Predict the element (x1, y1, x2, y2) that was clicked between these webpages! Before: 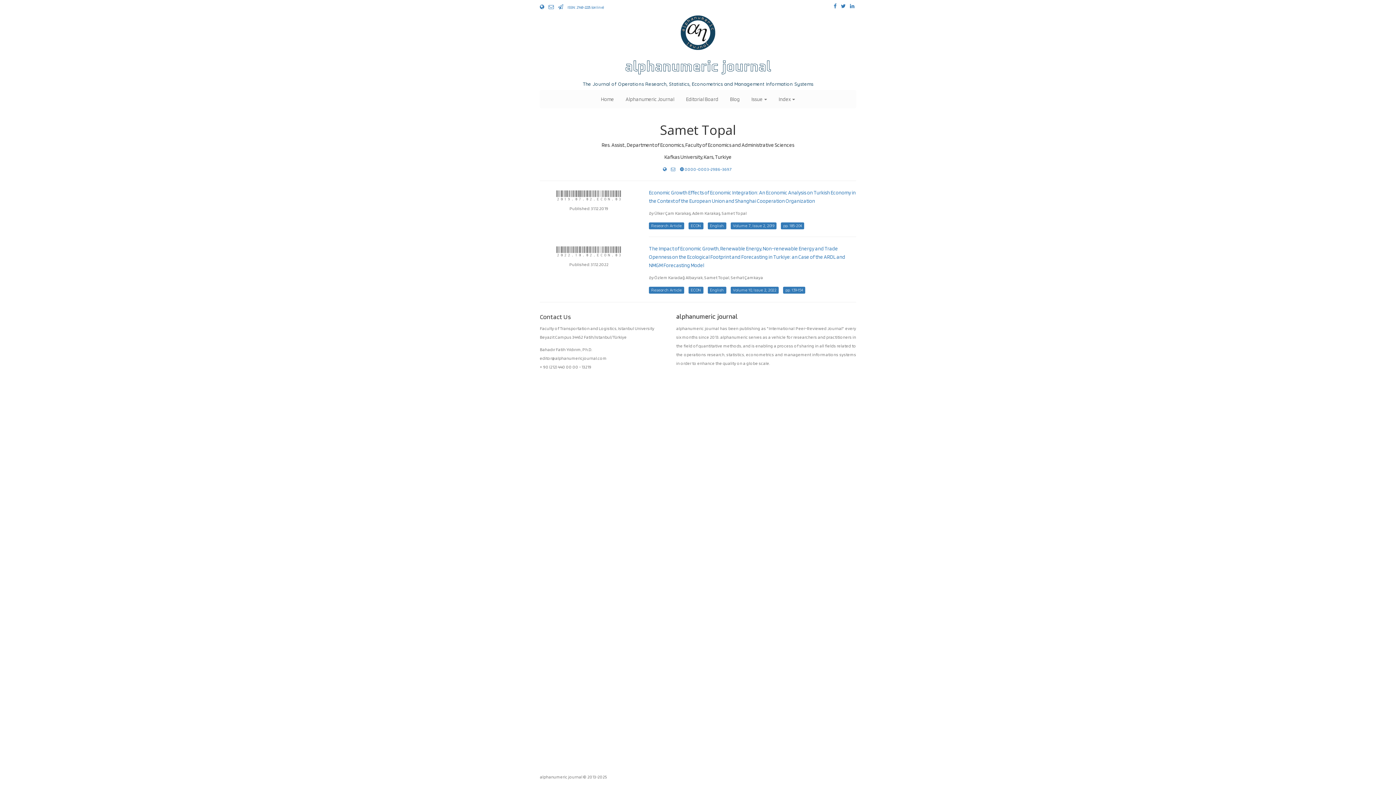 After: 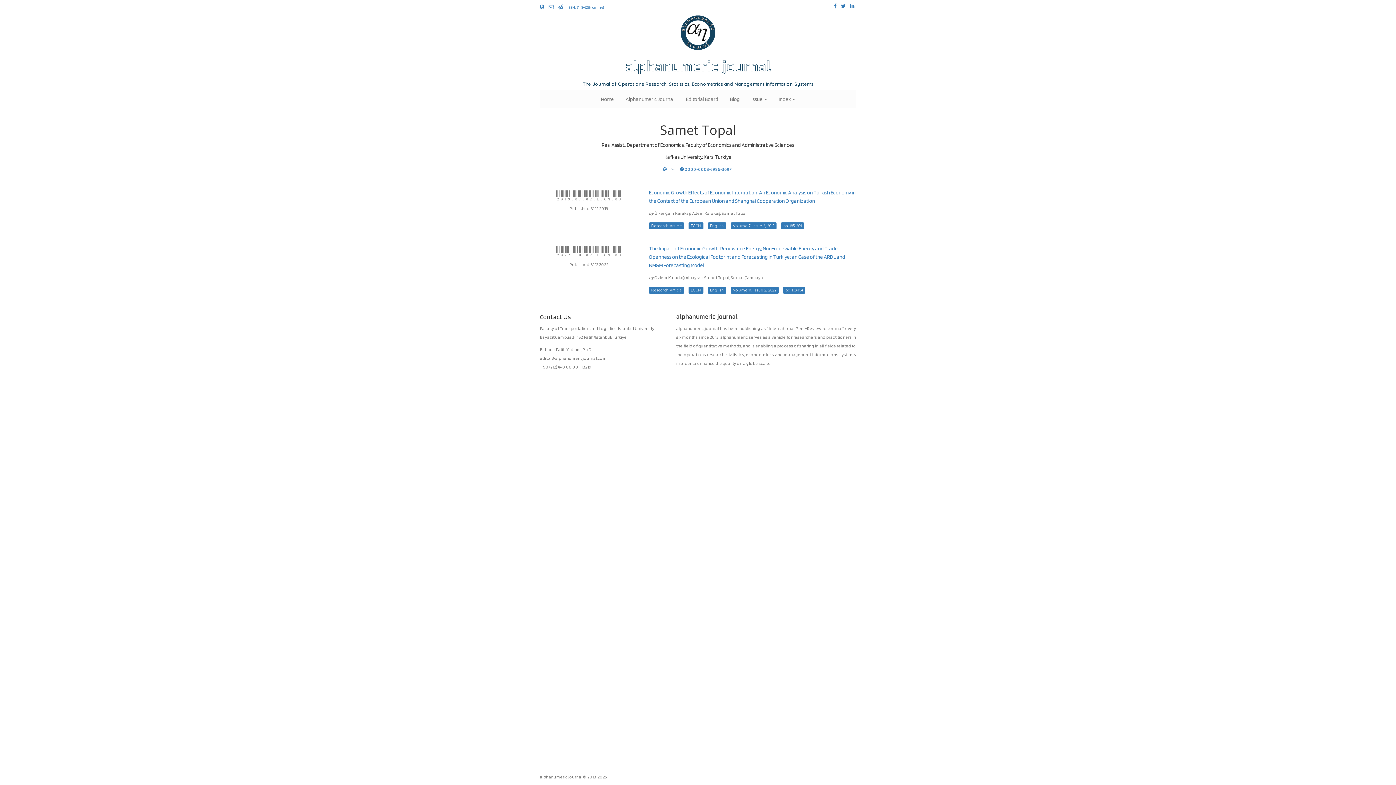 Action: bbox: (671, 166, 675, 172)